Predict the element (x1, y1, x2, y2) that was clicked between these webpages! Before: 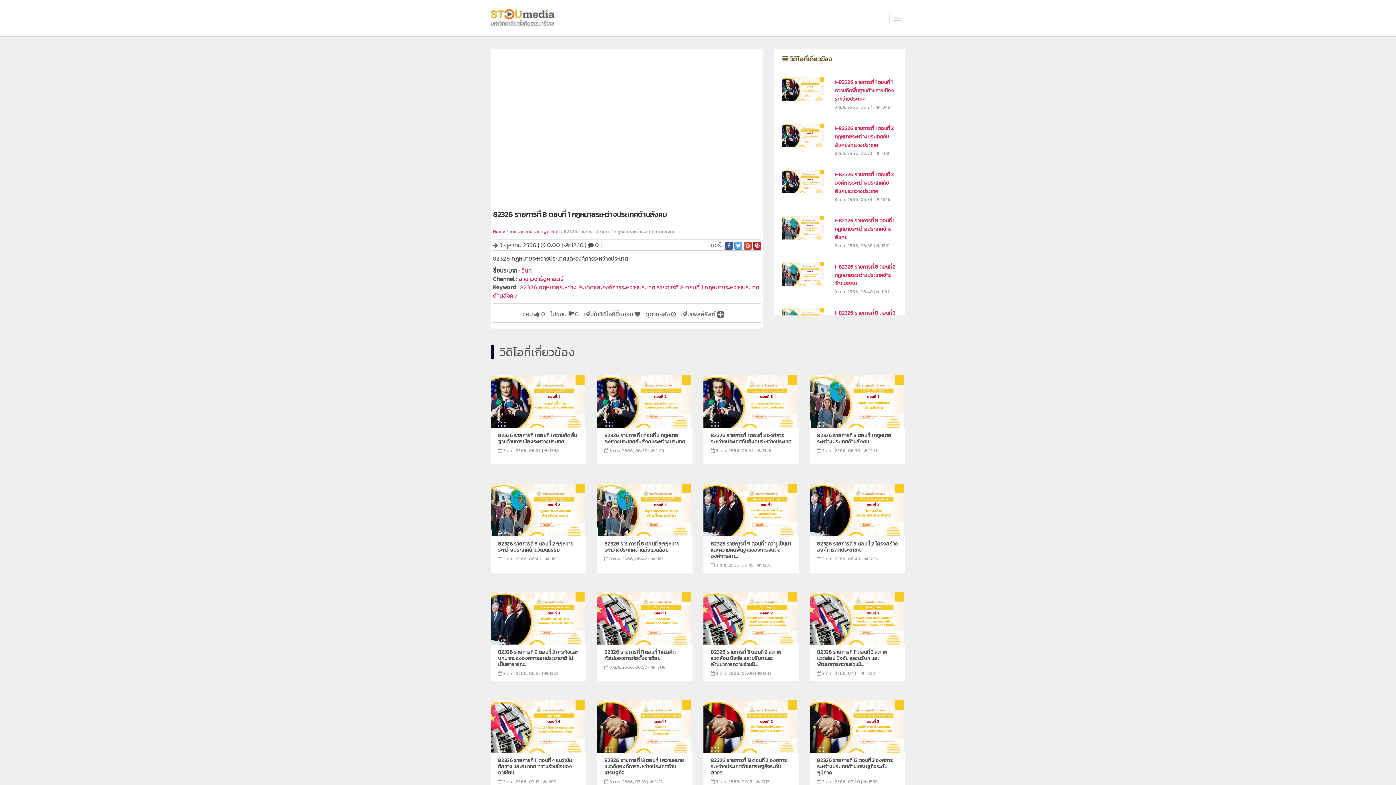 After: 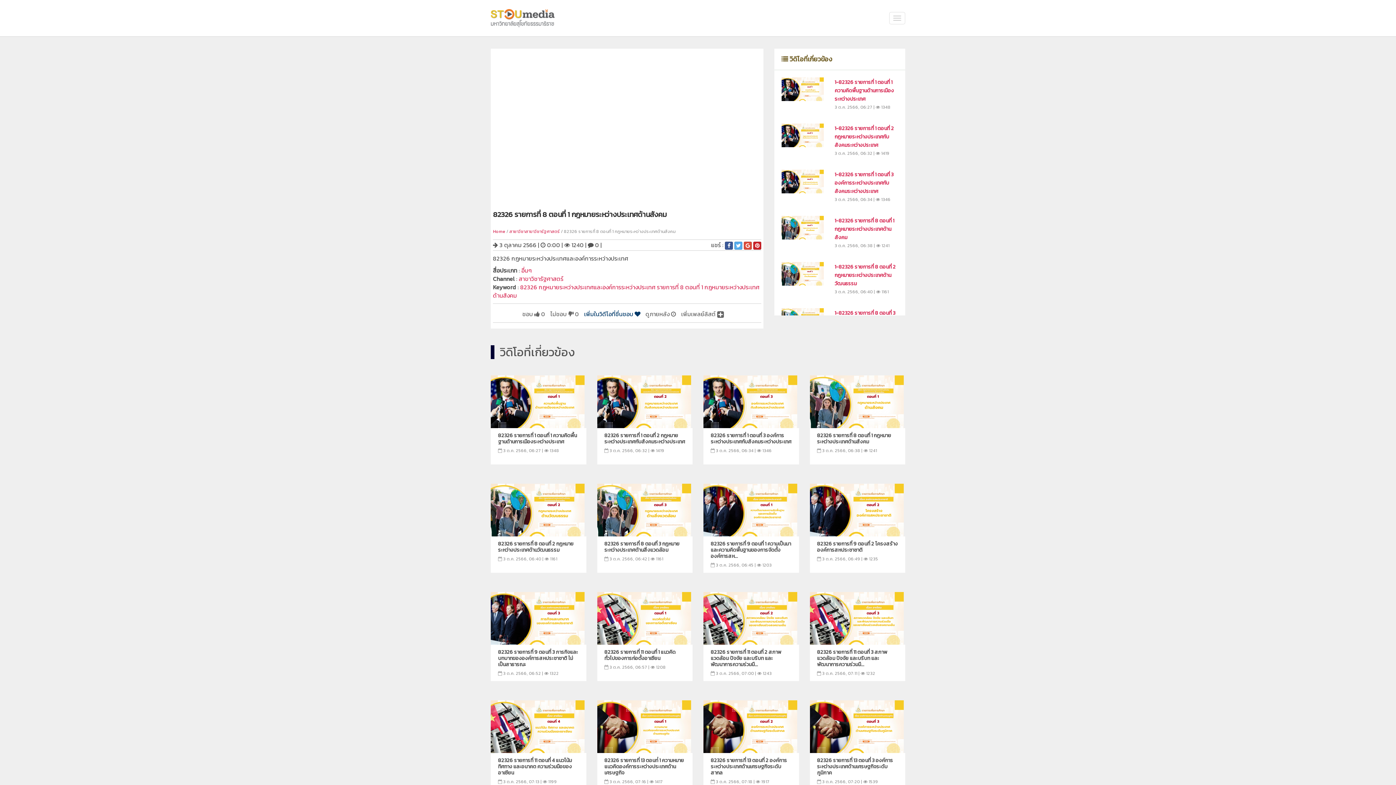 Action: label: เพิ่มในวิดีโอที่ชื่นชอบ  bbox: (584, 309, 640, 318)